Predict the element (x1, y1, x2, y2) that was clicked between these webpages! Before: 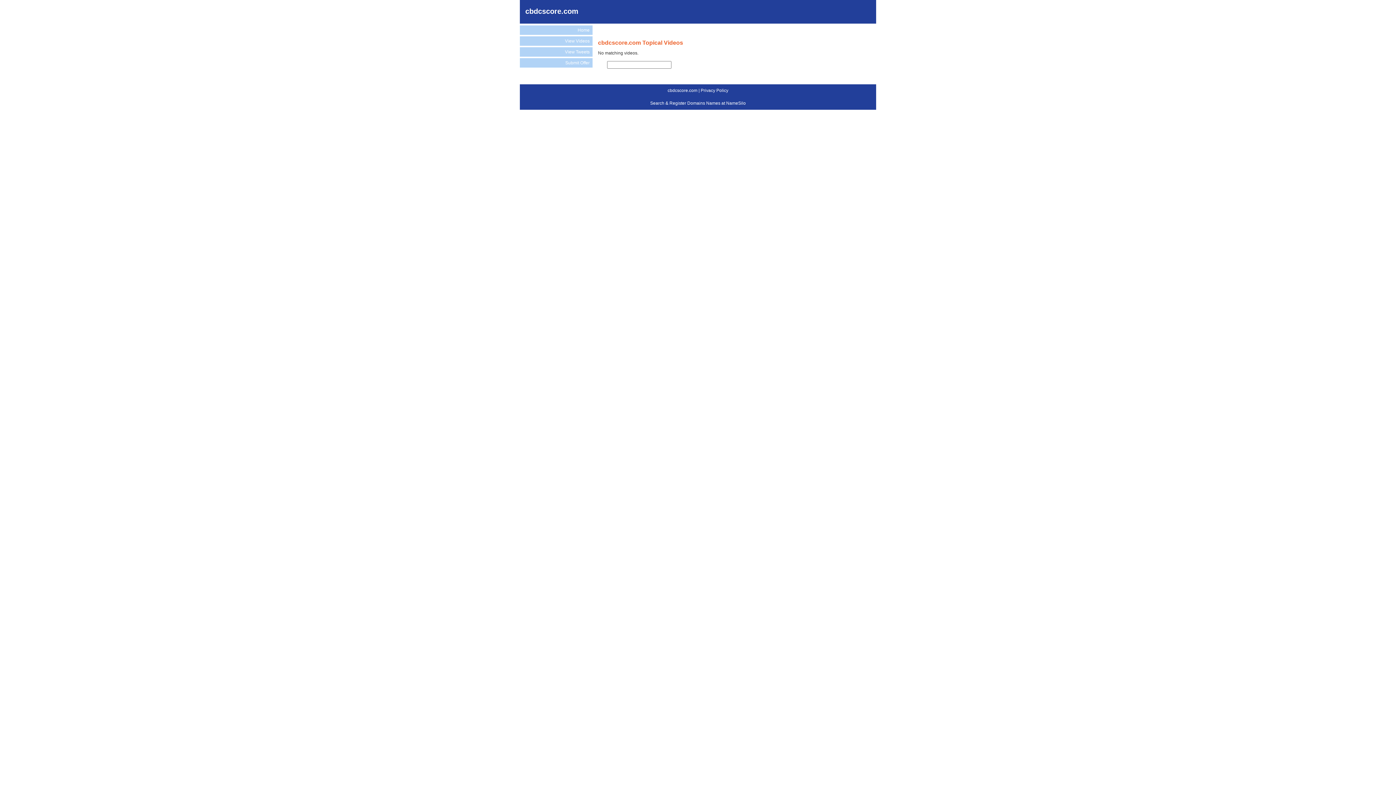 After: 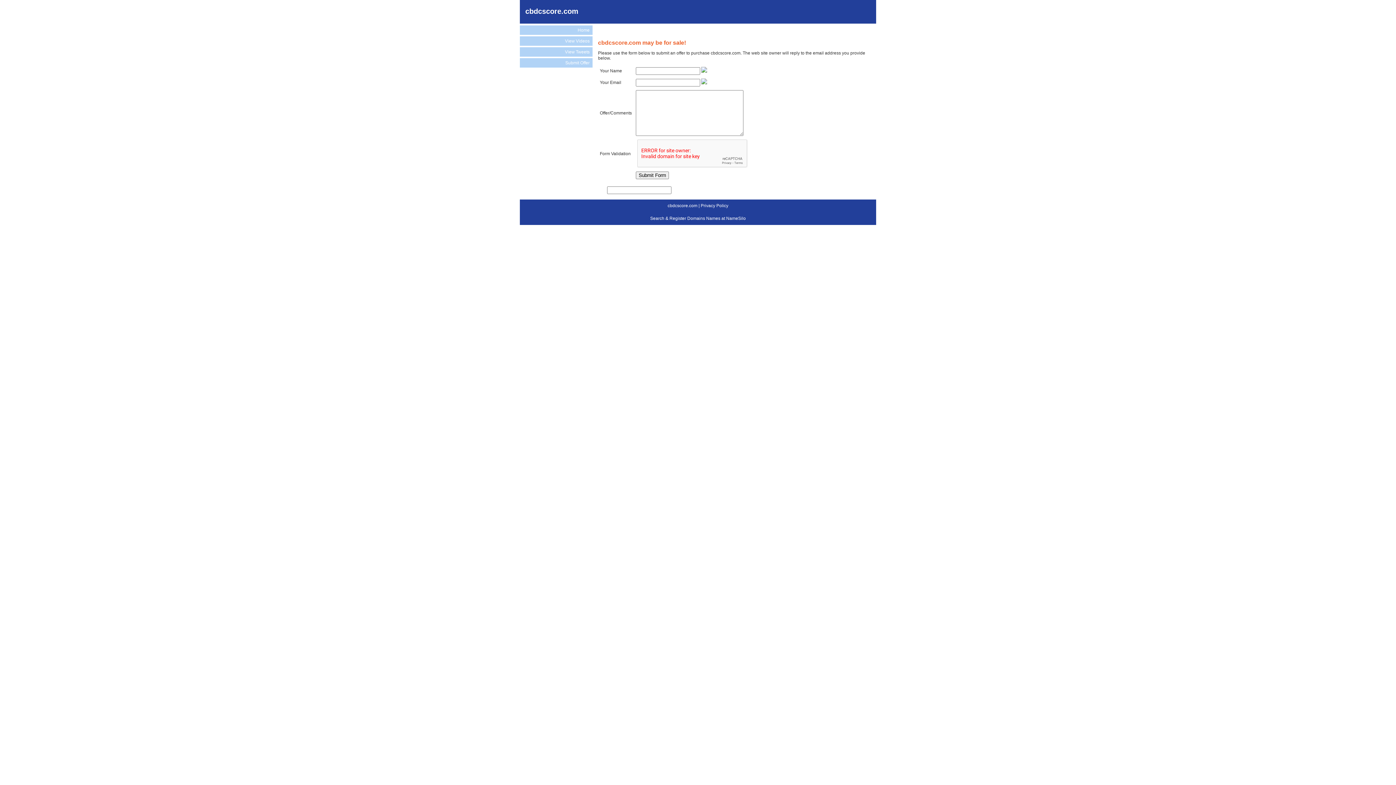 Action: label: Submit Offer bbox: (520, 58, 592, 67)